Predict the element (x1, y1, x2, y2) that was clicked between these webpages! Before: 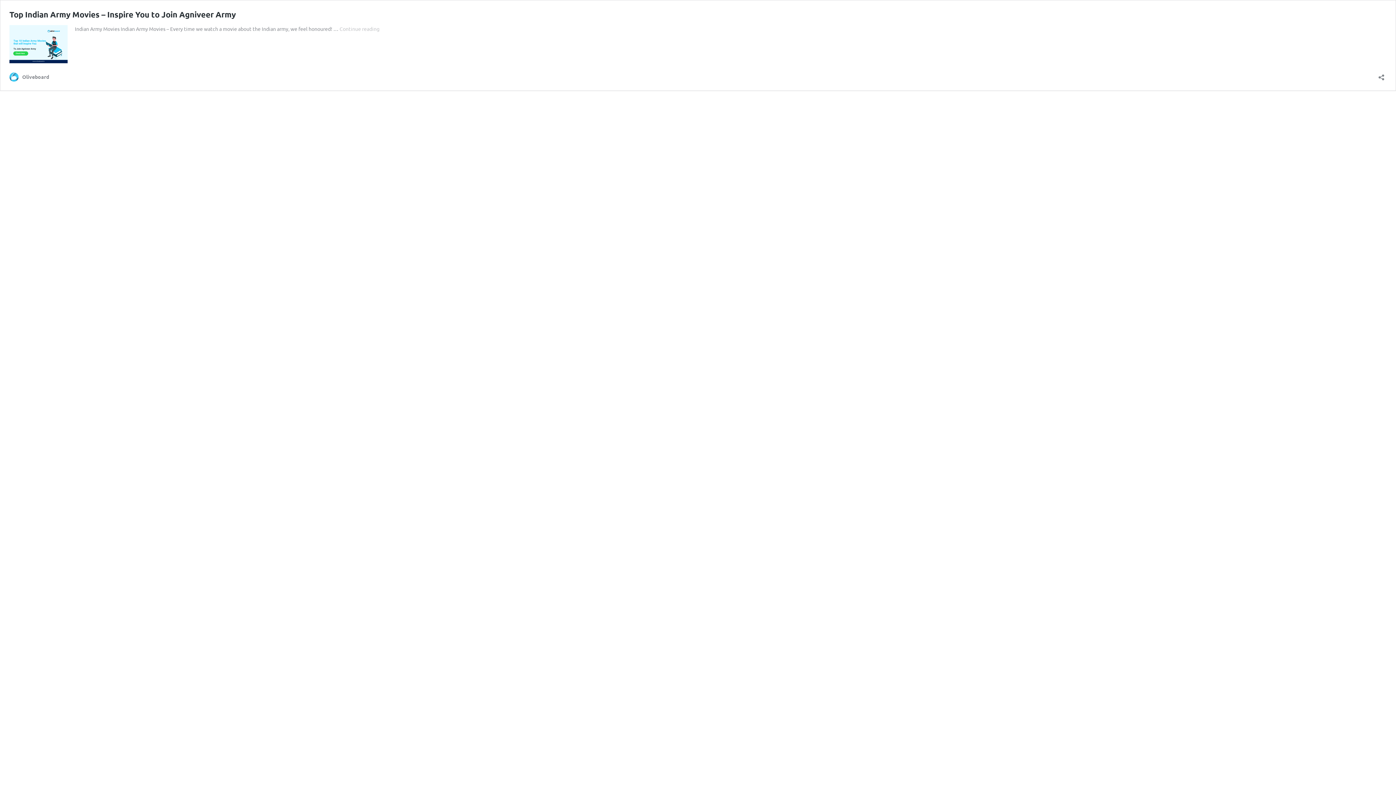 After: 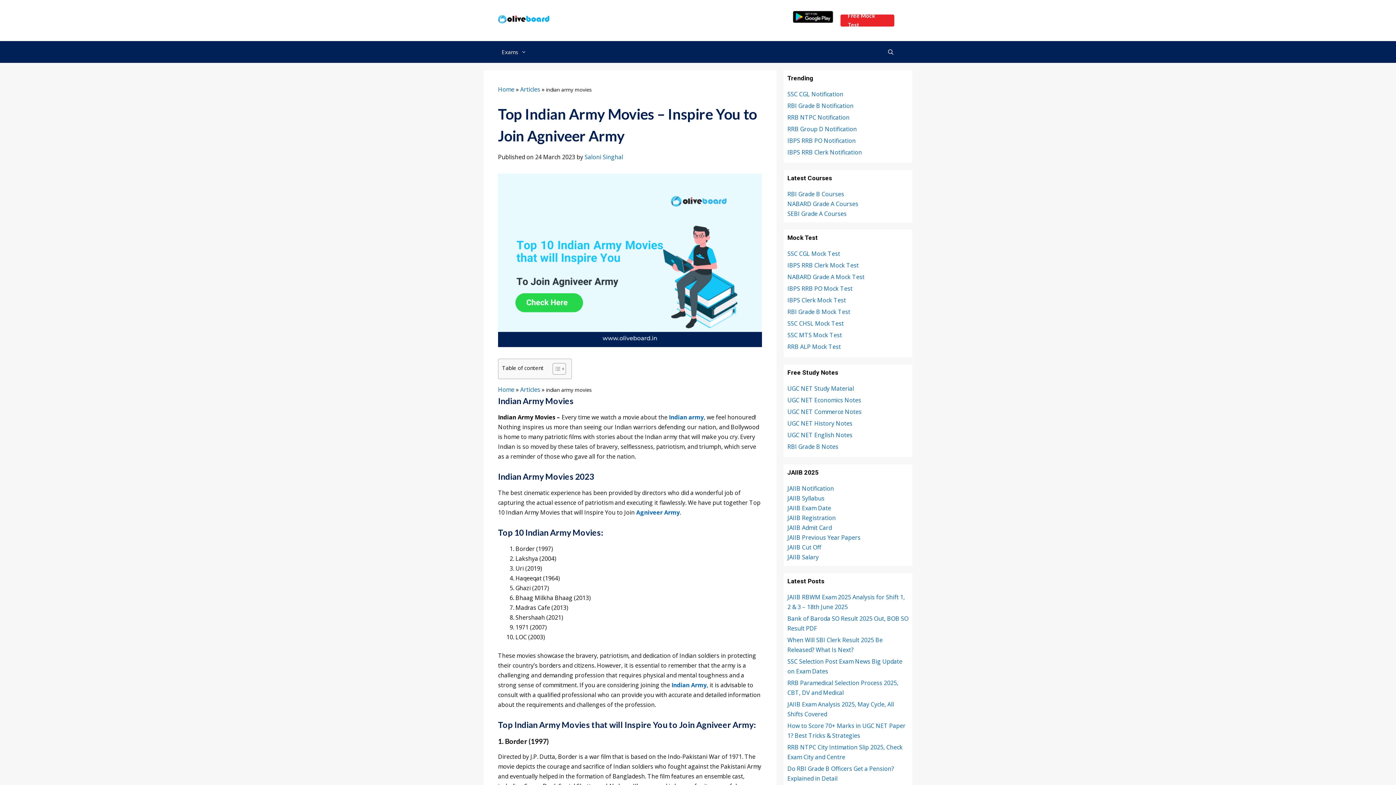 Action: bbox: (9, 9, 236, 19) label: Top Indian Army Movies – Inspire You to Join Agniveer Army